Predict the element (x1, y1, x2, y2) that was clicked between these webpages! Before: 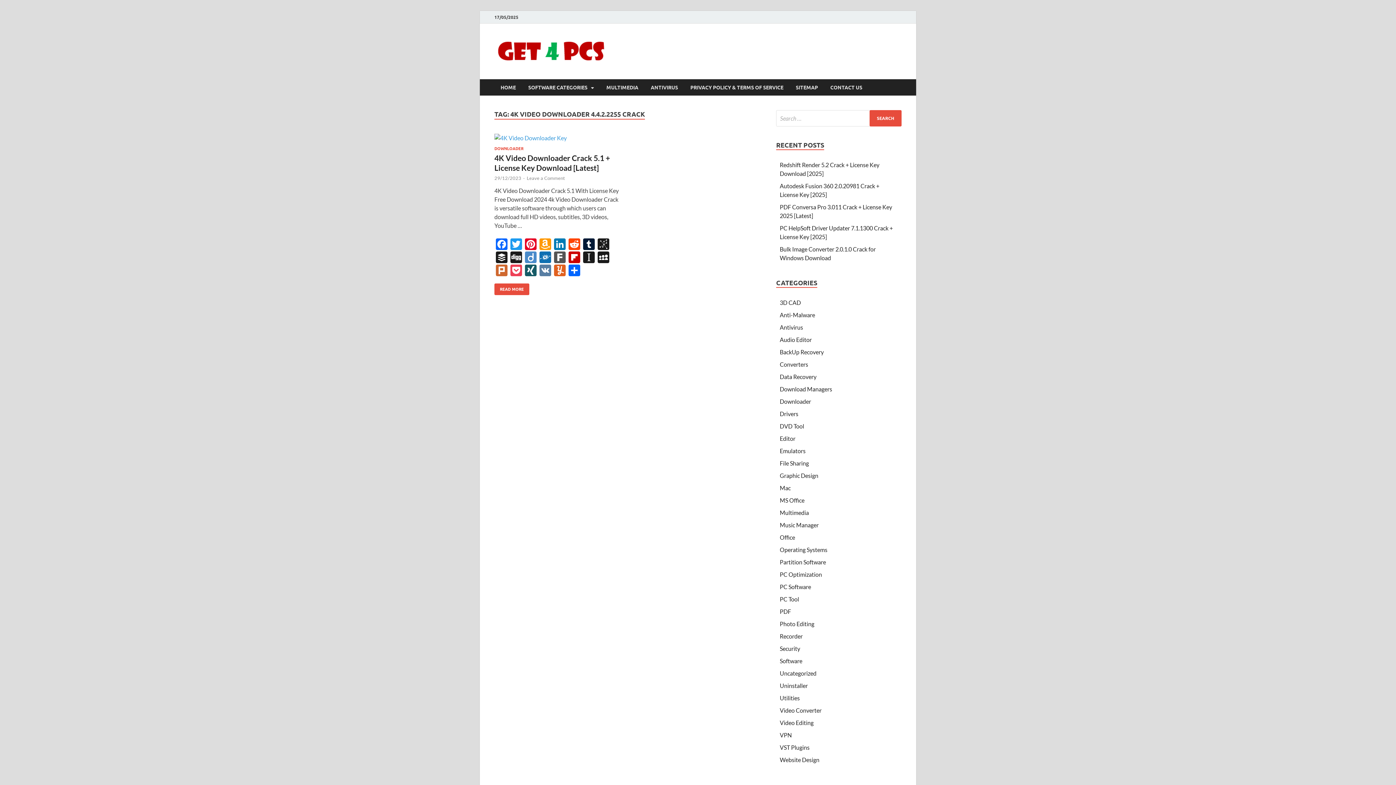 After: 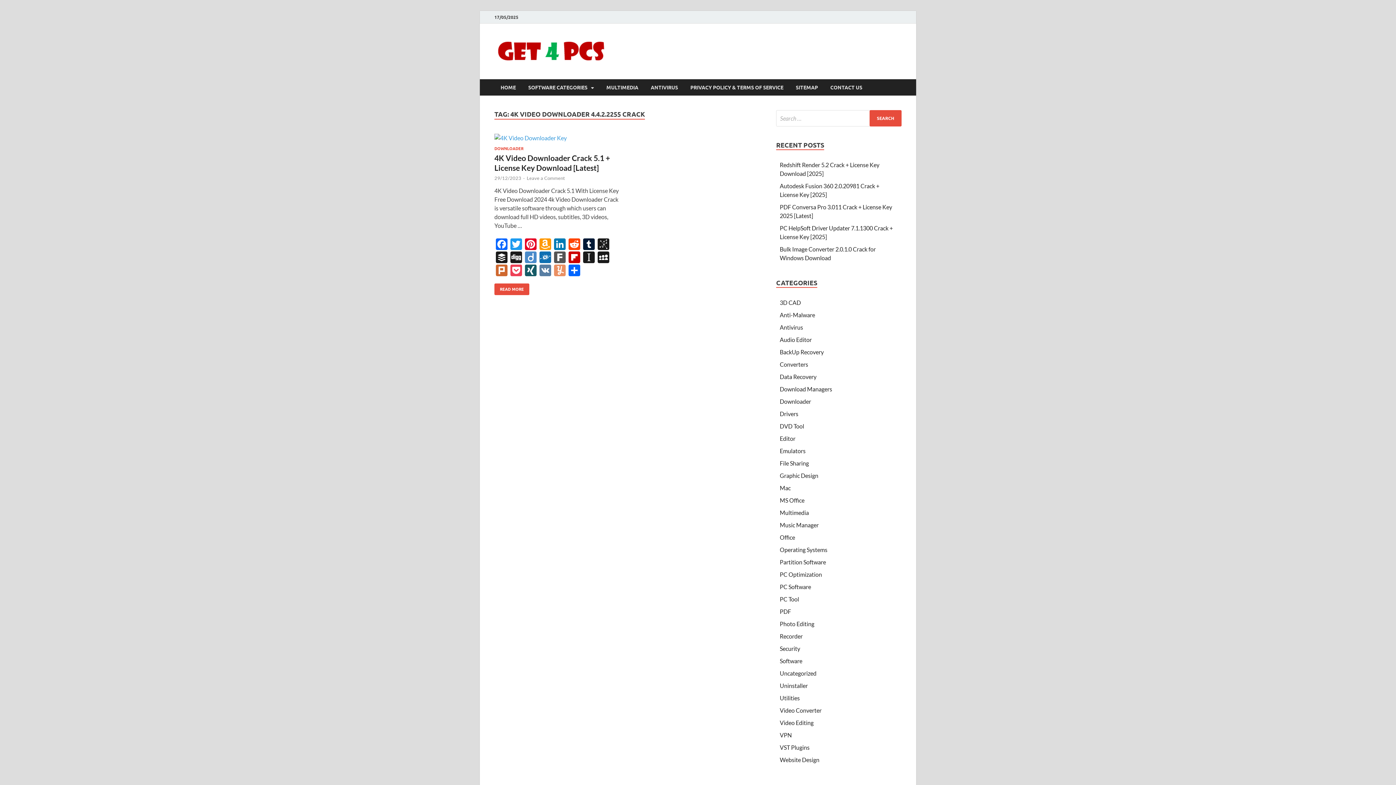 Action: label: Yummly bbox: (552, 264, 567, 277)